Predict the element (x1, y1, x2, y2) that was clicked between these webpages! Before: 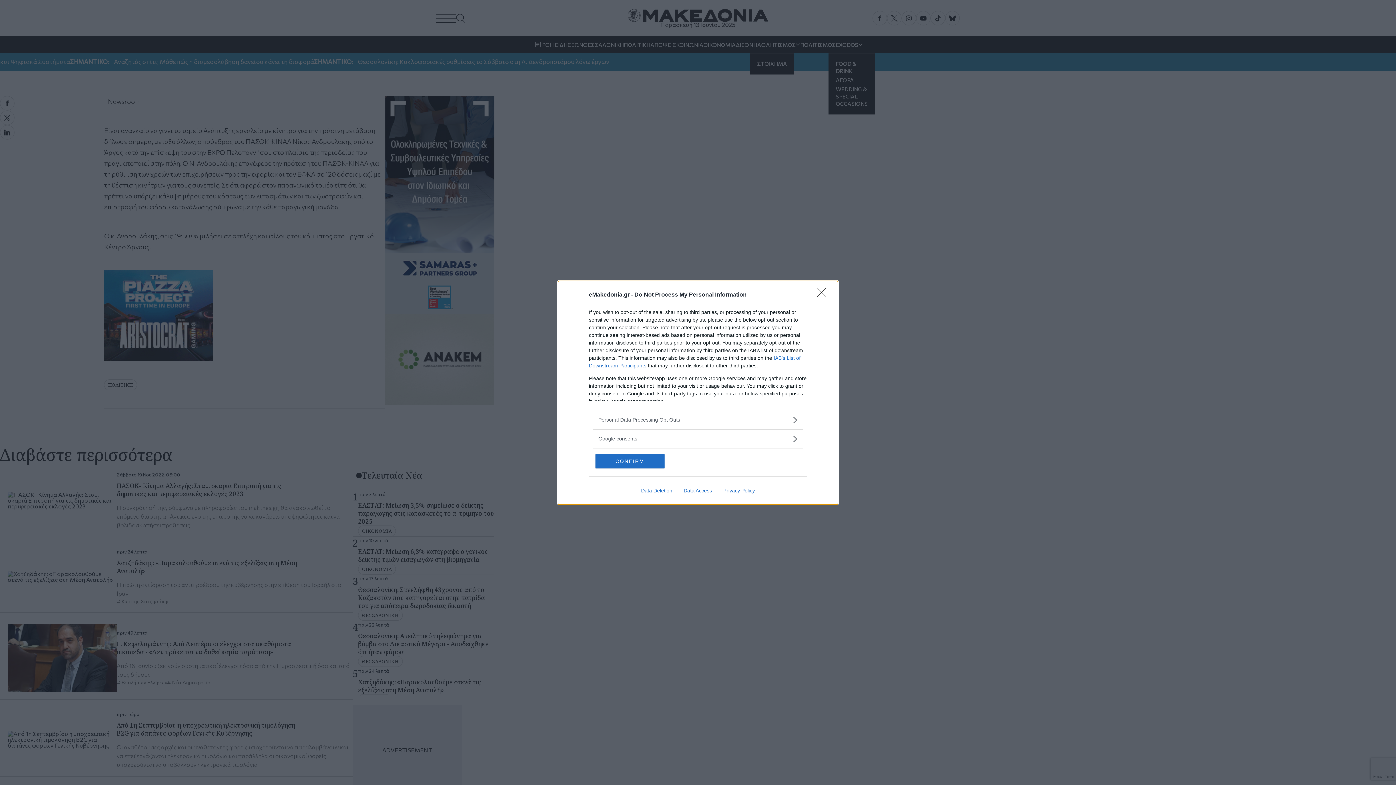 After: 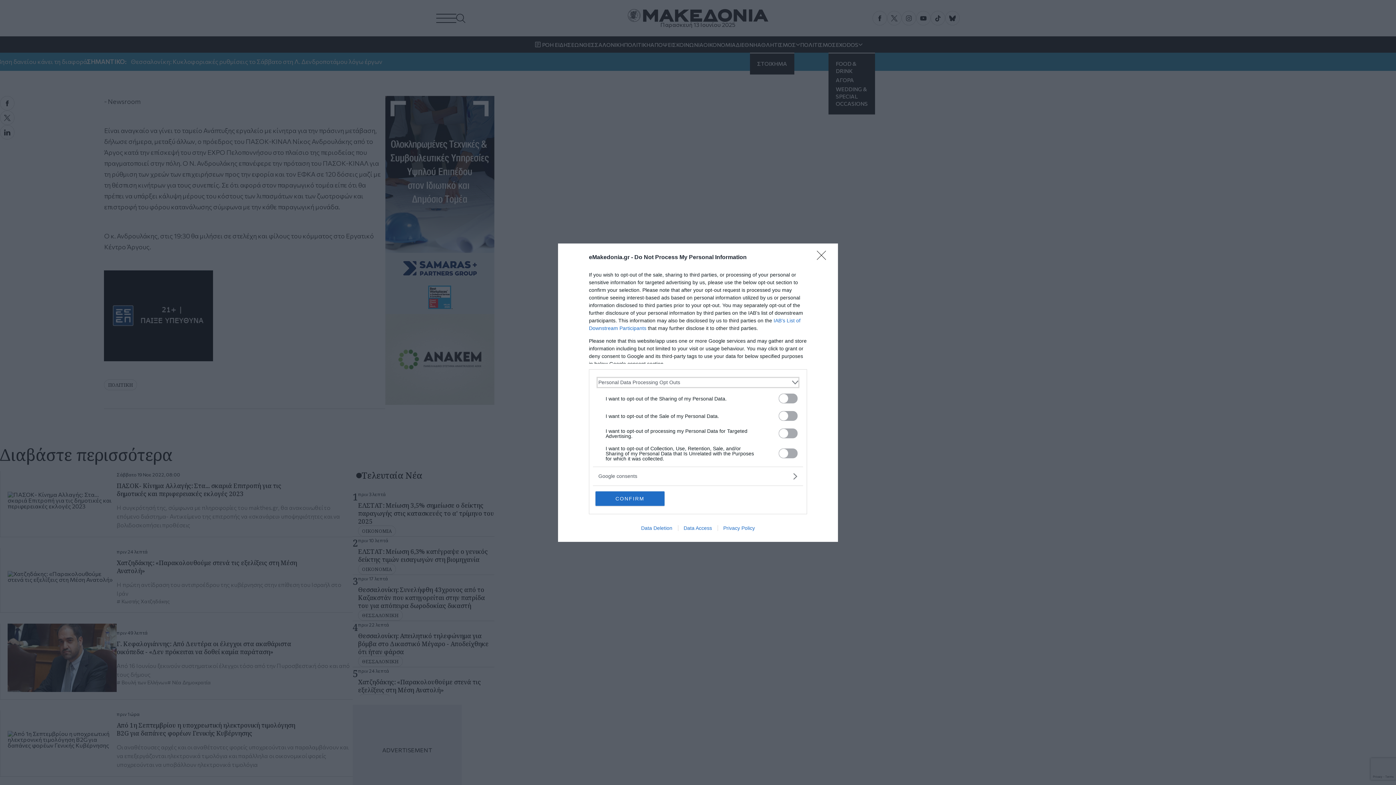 Action: label: Opt-Outs bbox: (598, 416, 797, 423)